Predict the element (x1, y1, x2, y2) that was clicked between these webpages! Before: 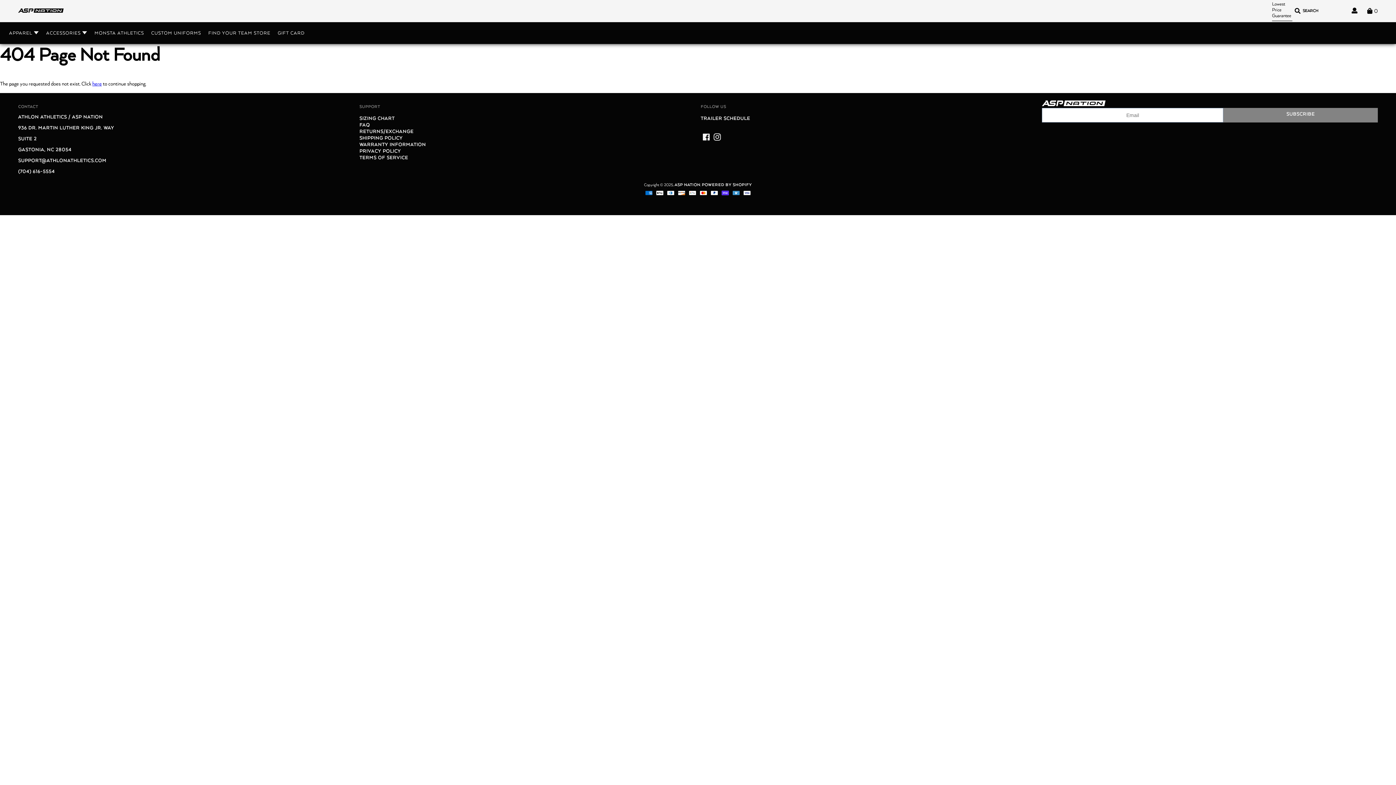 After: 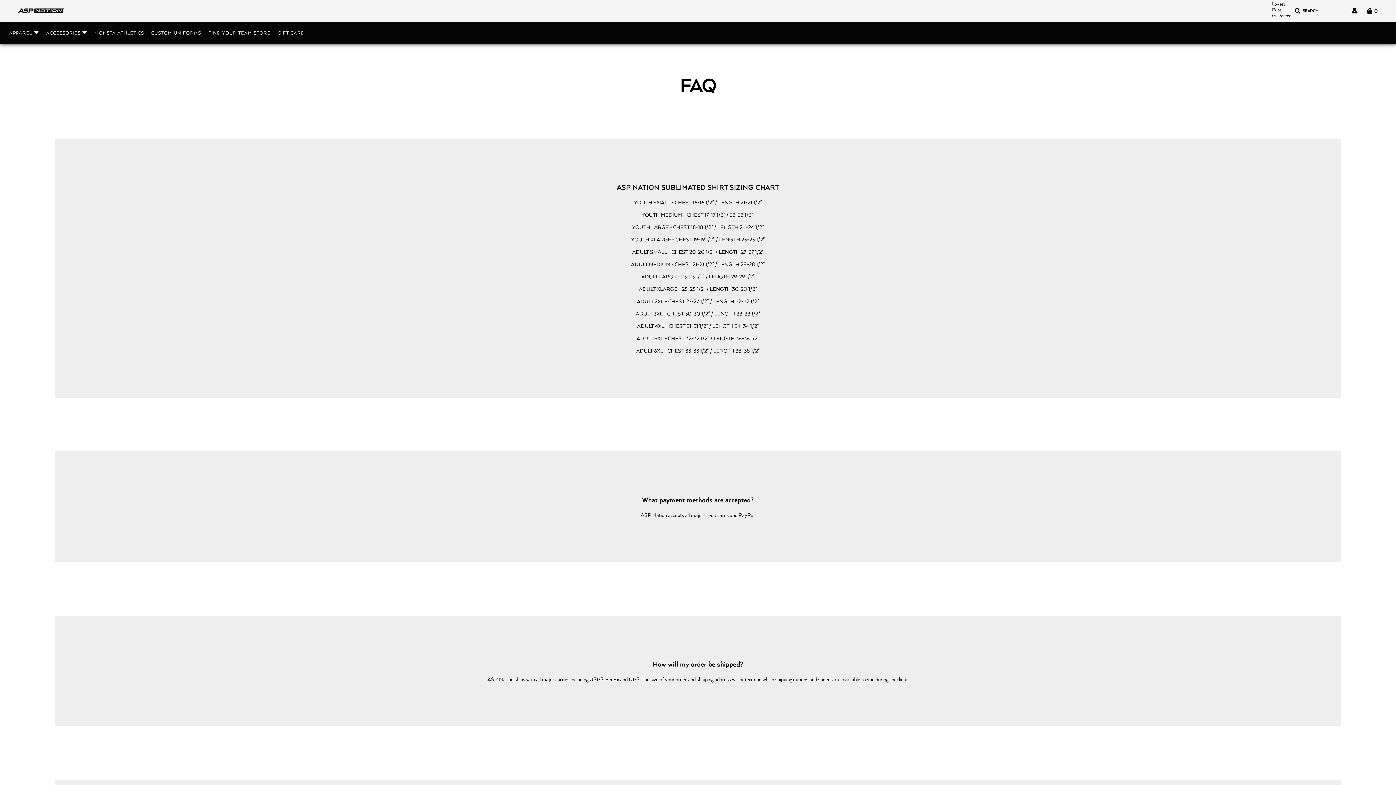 Action: label: SIZING CHART bbox: (359, 116, 394, 121)